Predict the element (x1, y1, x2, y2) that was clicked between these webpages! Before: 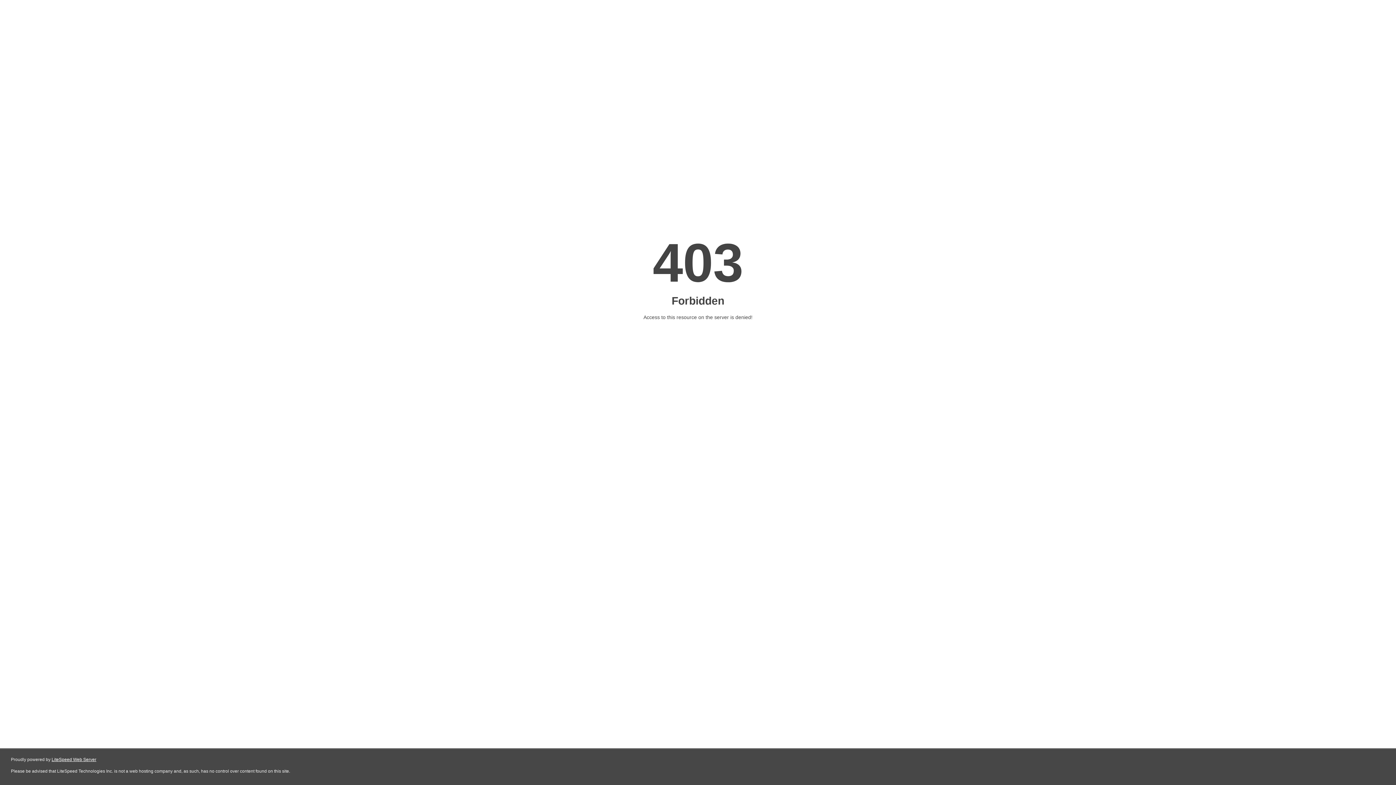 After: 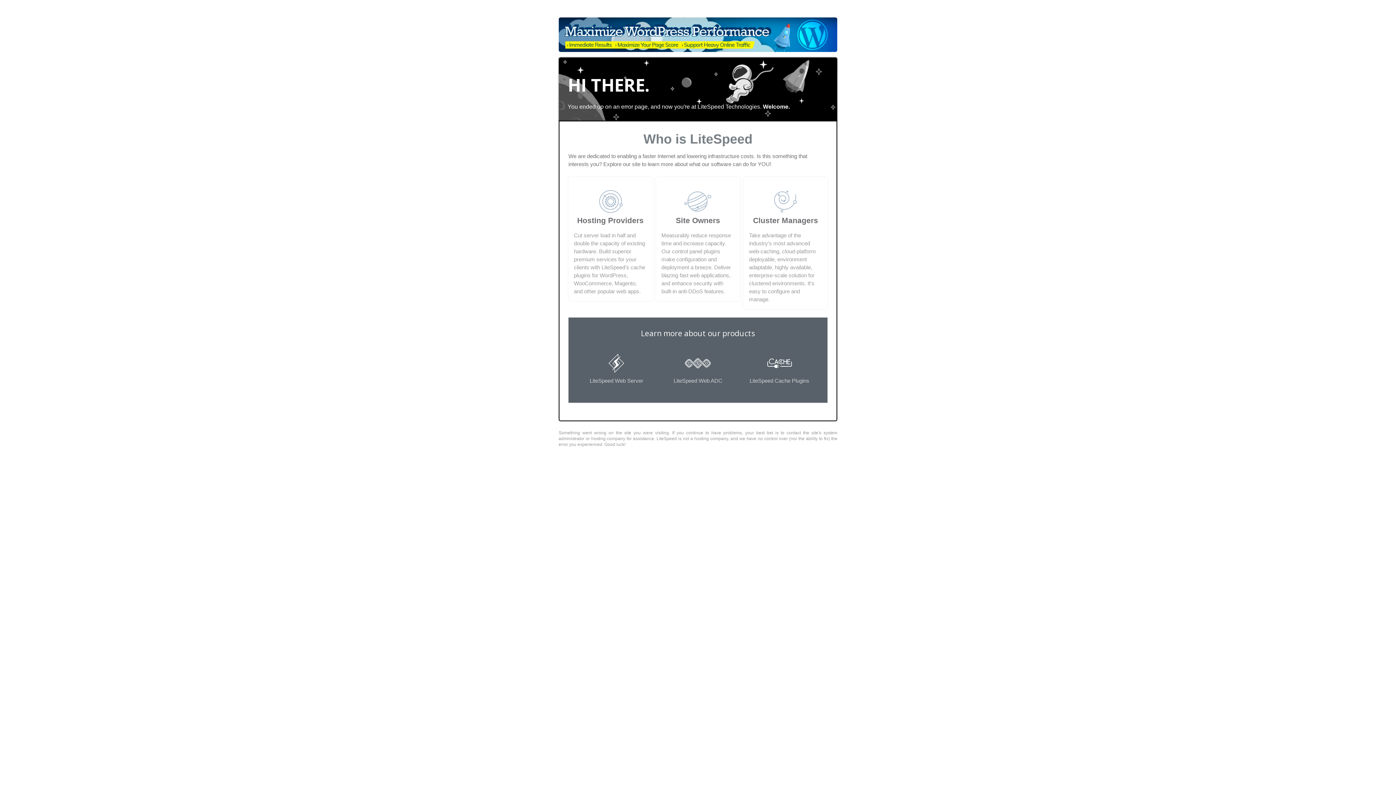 Action: label: LiteSpeed Web Server bbox: (51, 757, 96, 762)